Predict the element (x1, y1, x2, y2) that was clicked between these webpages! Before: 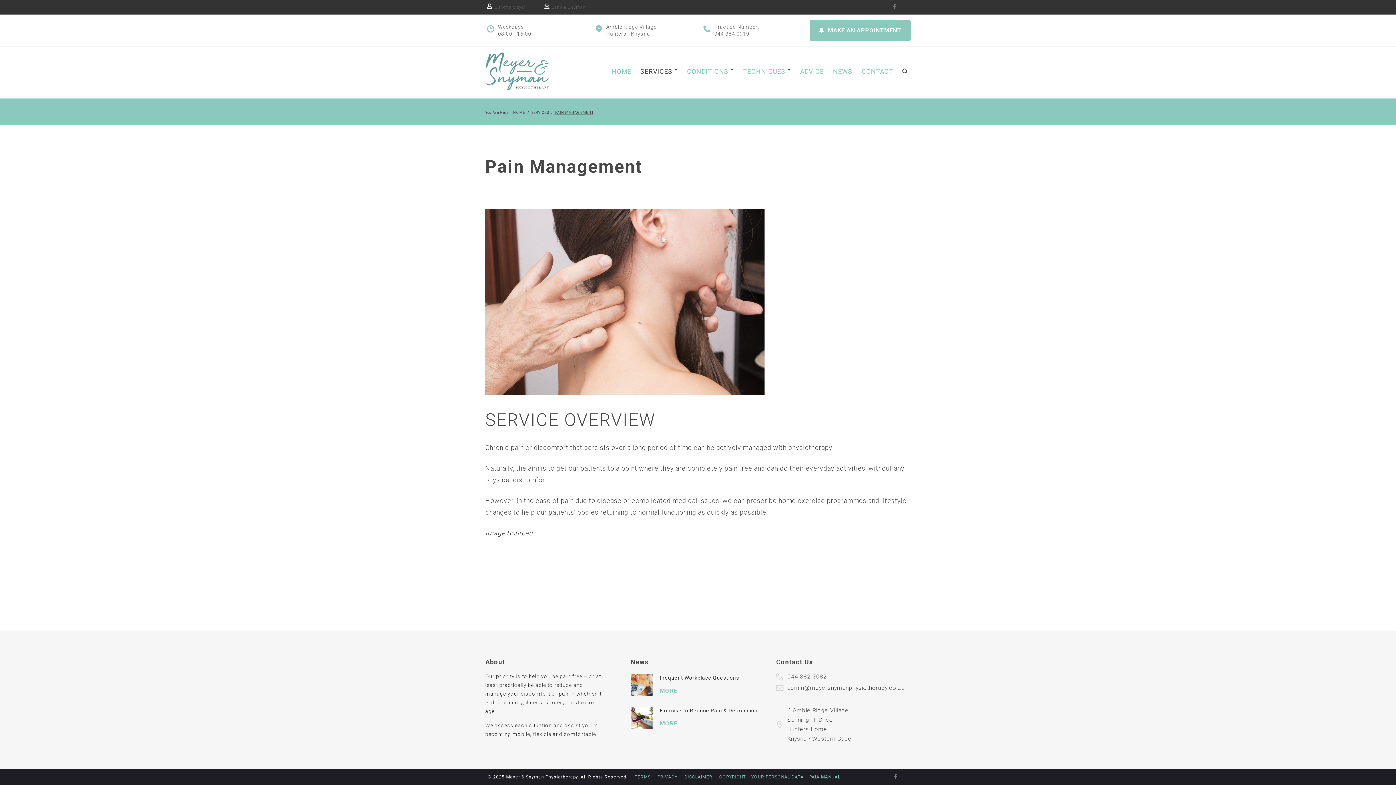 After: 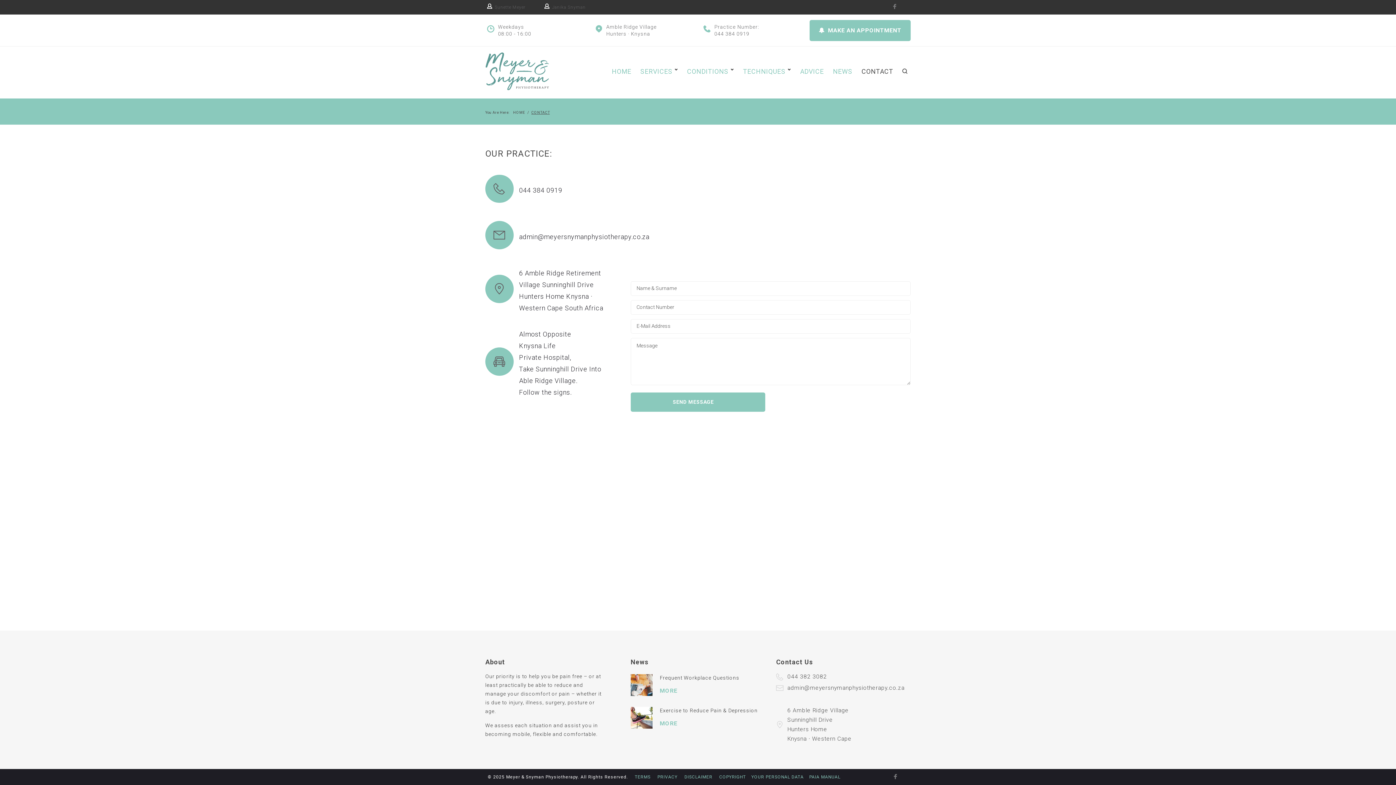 Action: bbox: (809, 20, 910, 41) label: MAKE AN APPOINTMENT